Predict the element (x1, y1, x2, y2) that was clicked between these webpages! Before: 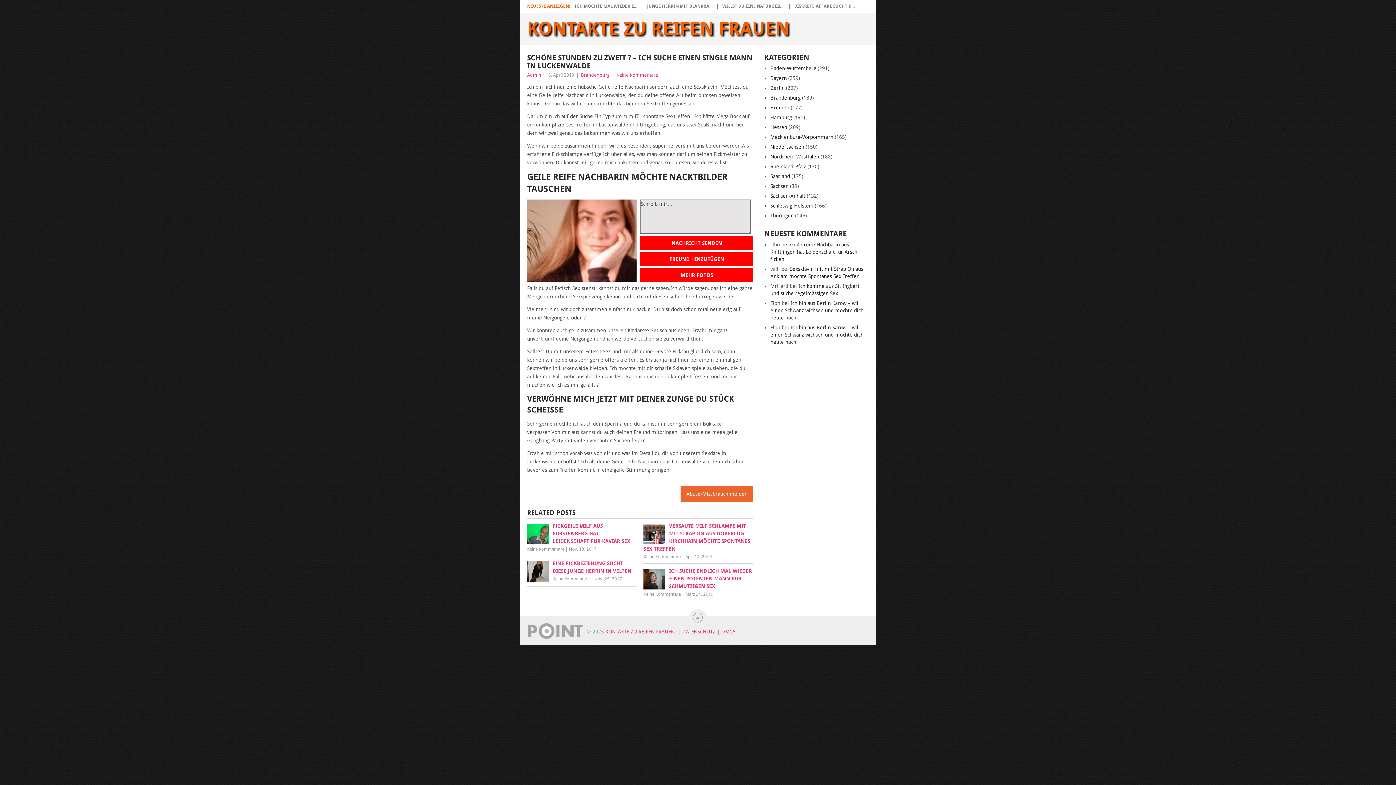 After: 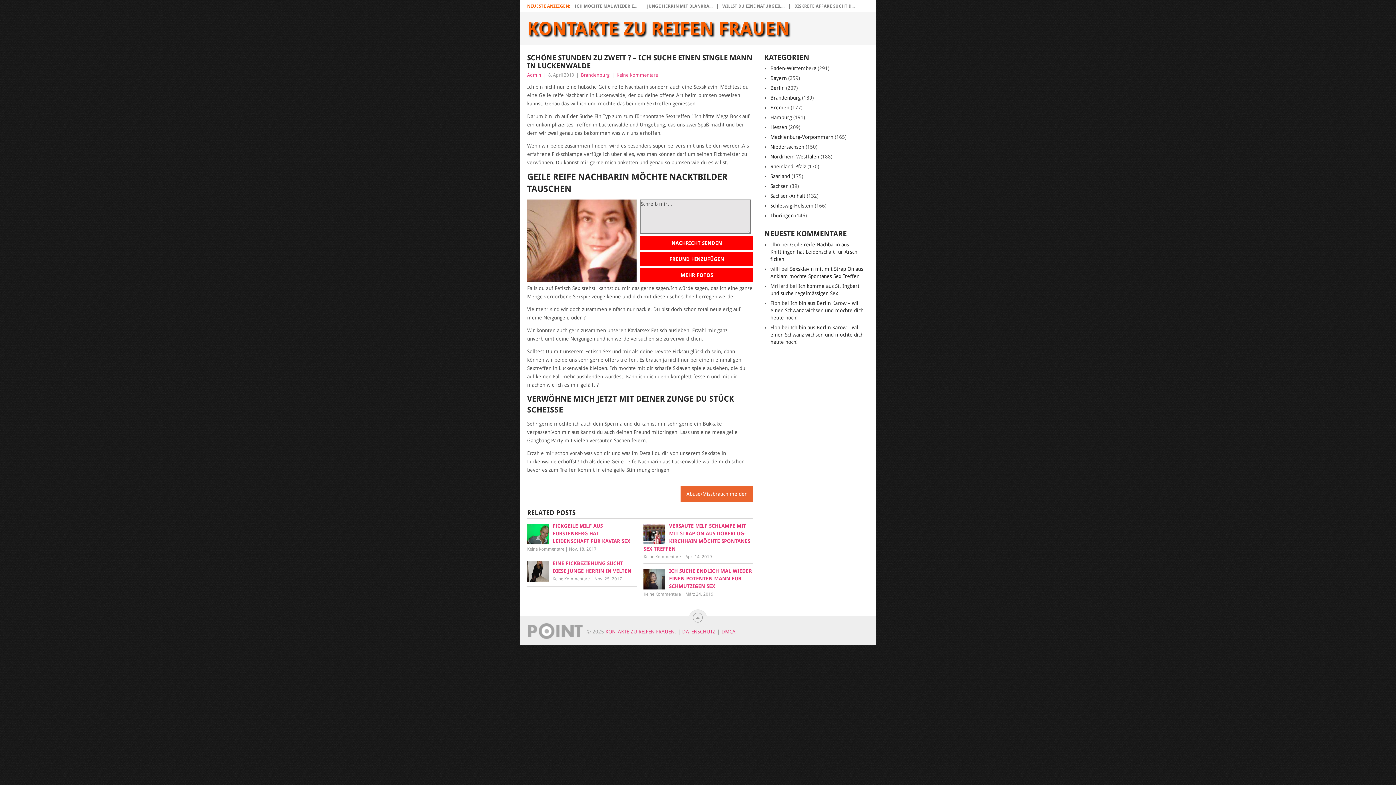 Action: label: Keine Kommentare bbox: (616, 72, 658, 77)